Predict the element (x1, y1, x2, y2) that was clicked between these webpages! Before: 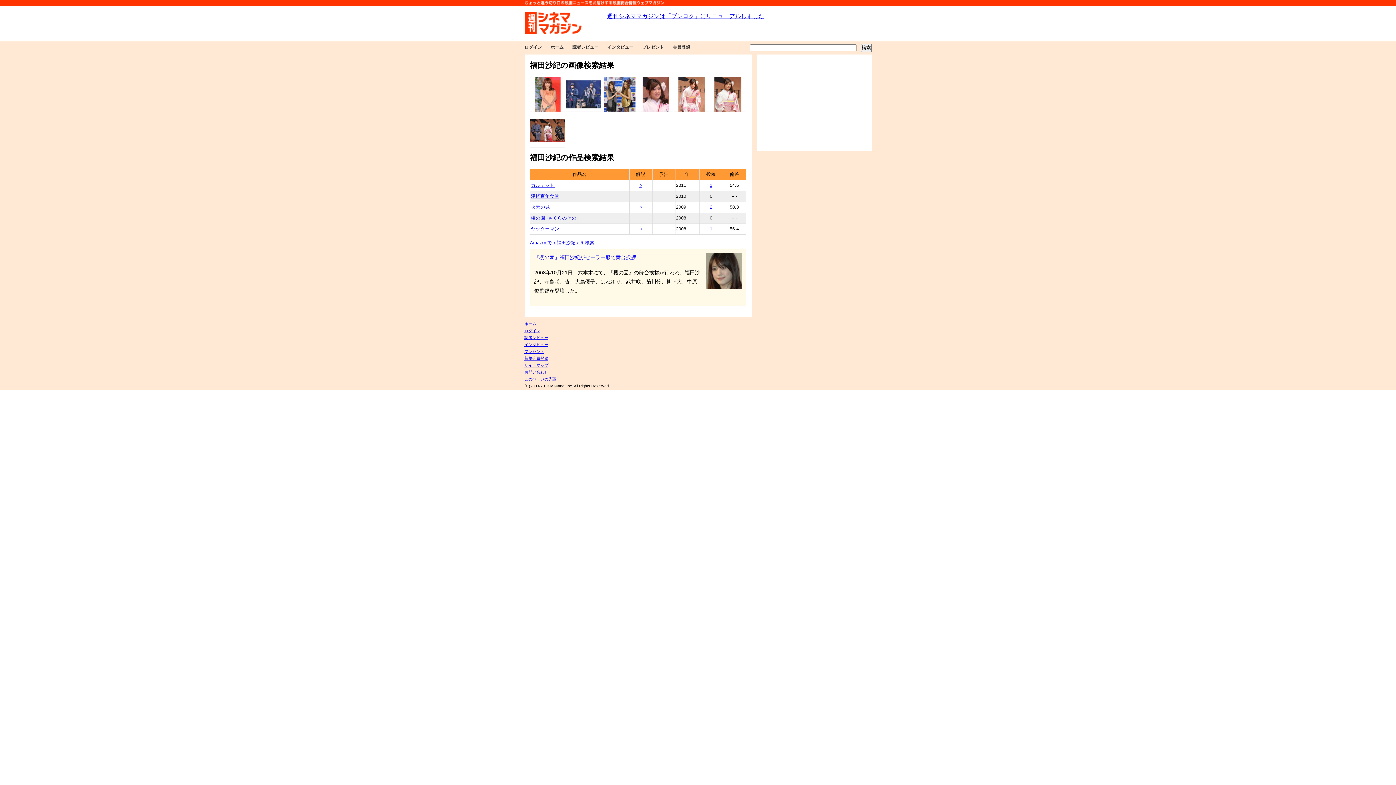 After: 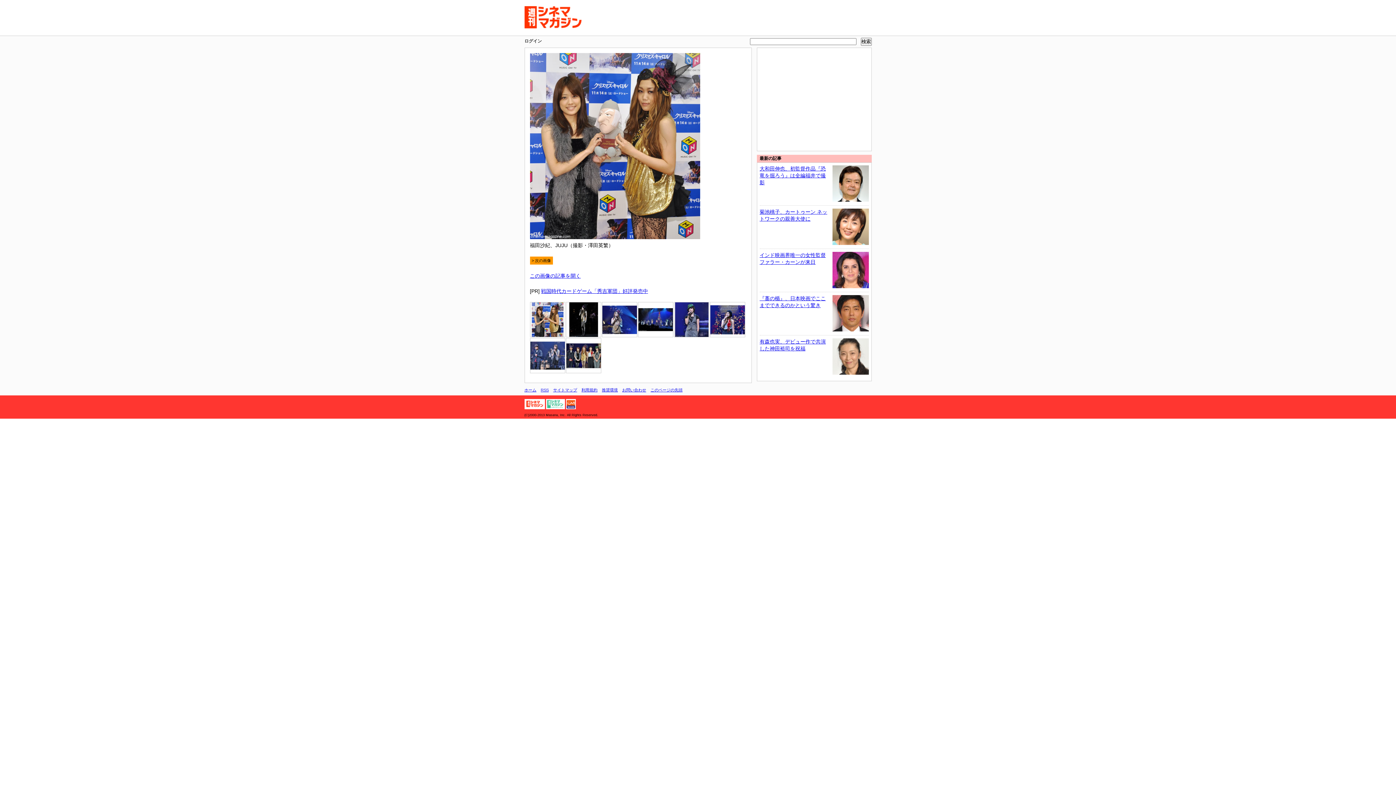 Action: bbox: (602, 108, 638, 113)